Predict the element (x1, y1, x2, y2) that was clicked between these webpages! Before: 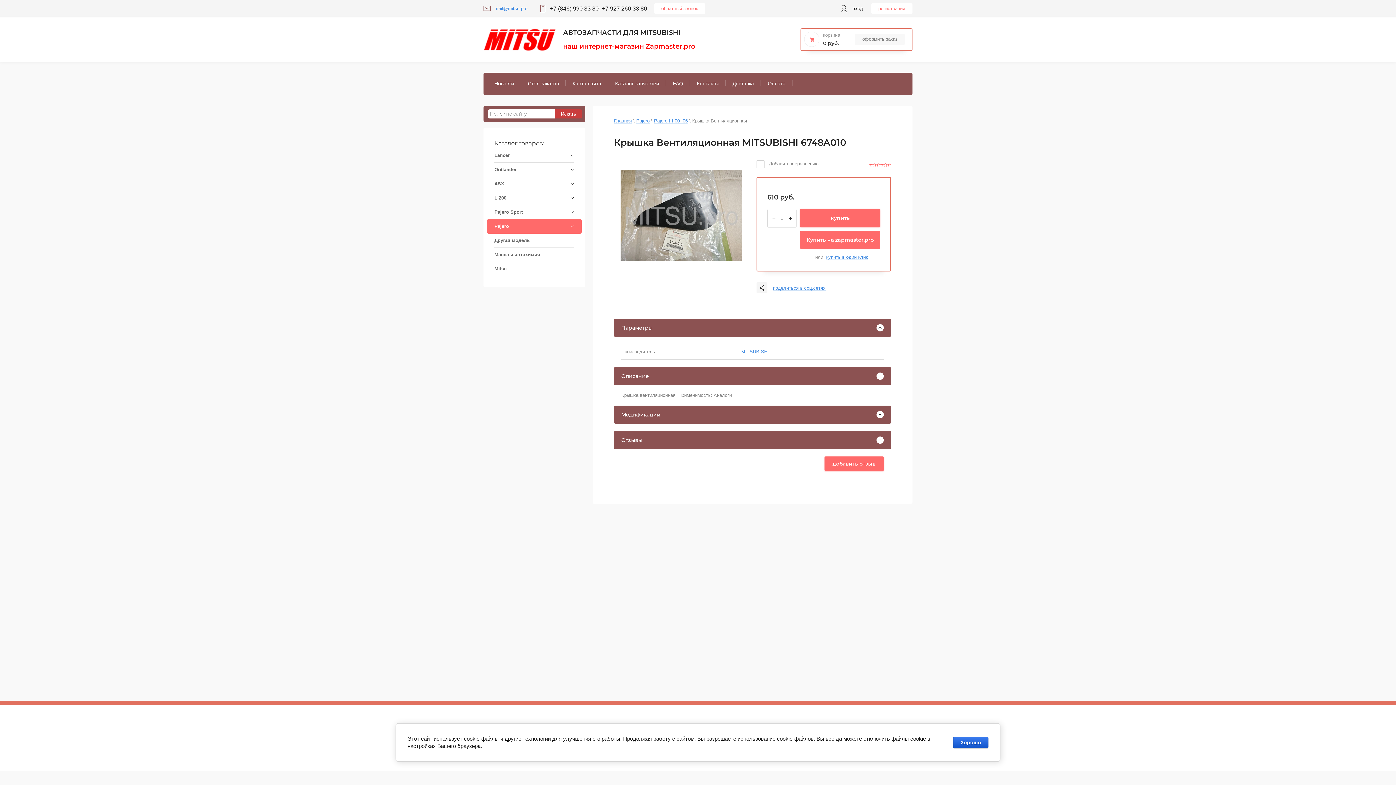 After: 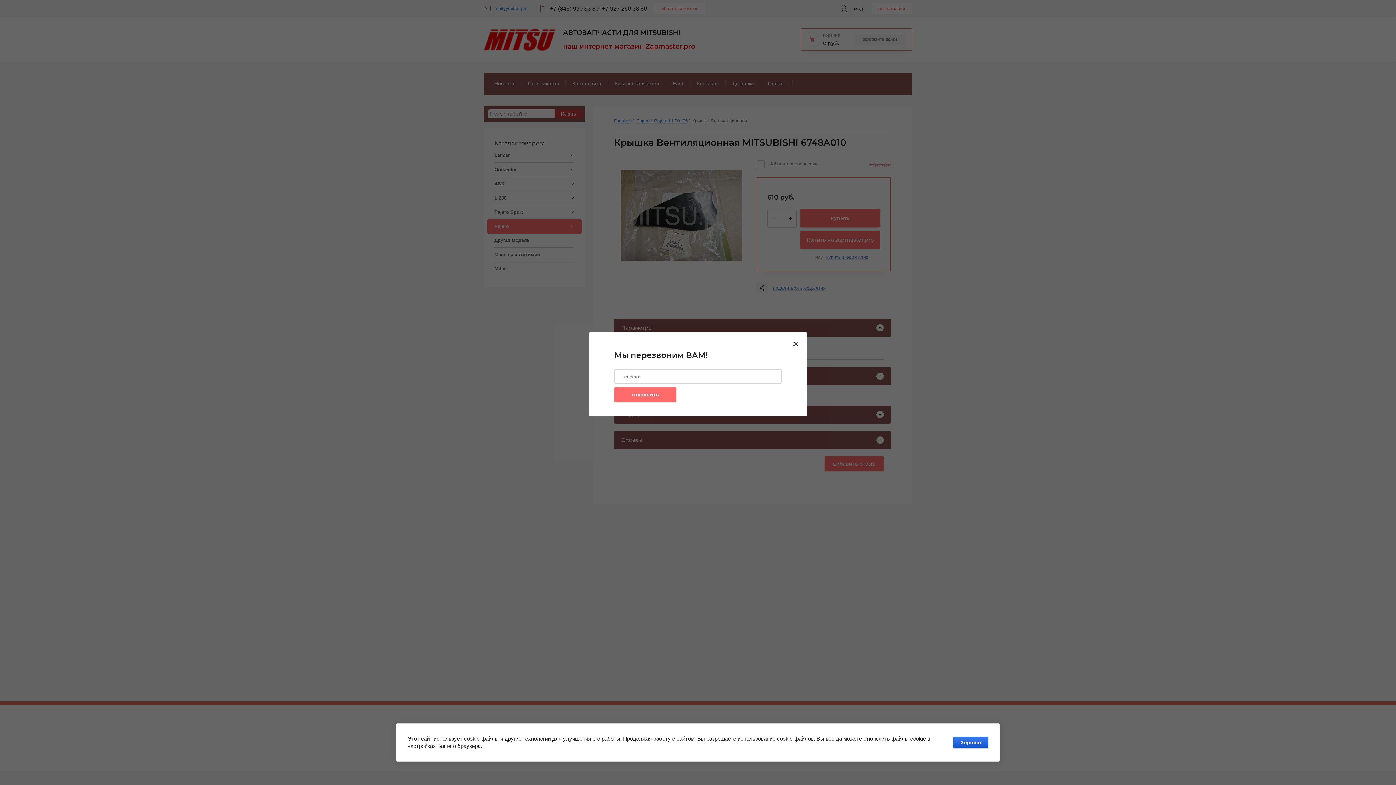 Action: label: обратный звонок bbox: (654, 3, 705, 14)